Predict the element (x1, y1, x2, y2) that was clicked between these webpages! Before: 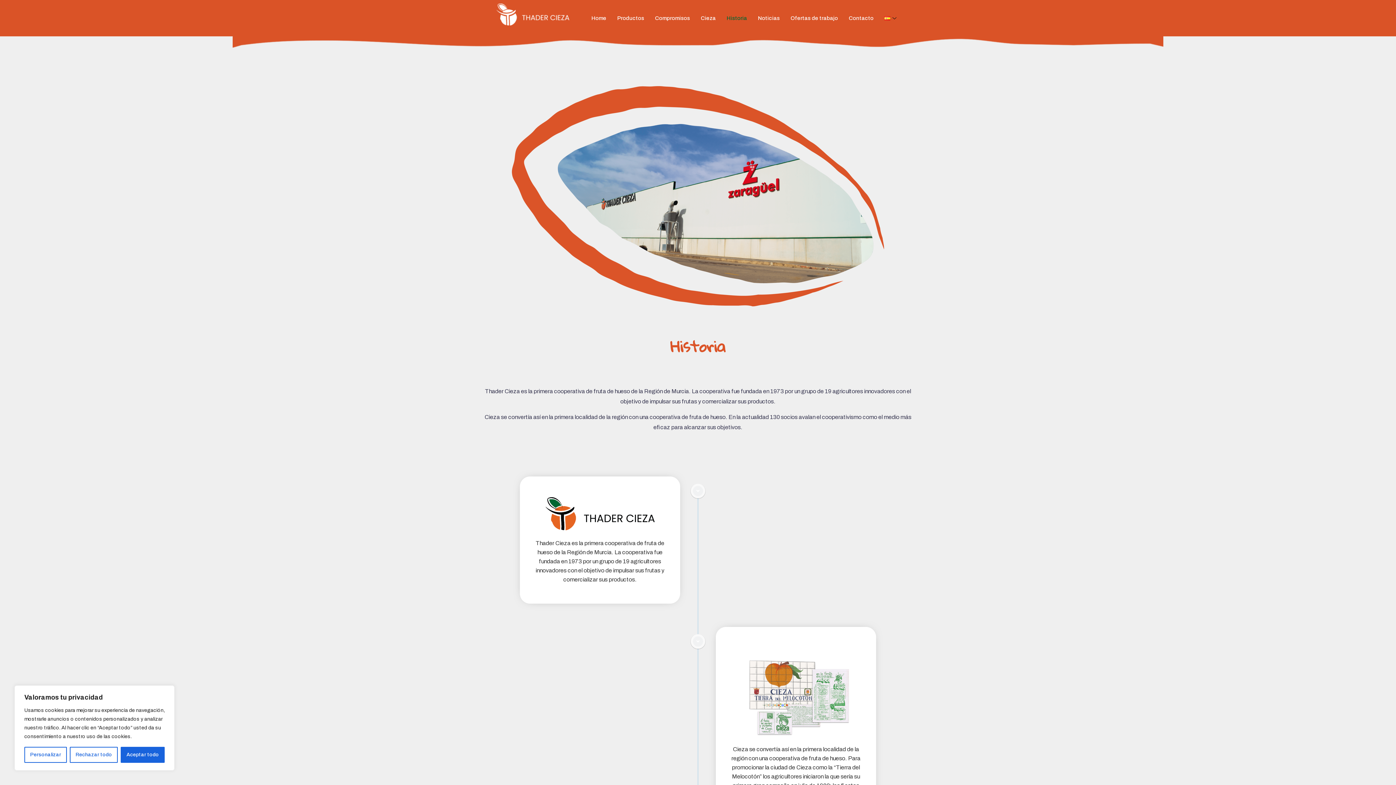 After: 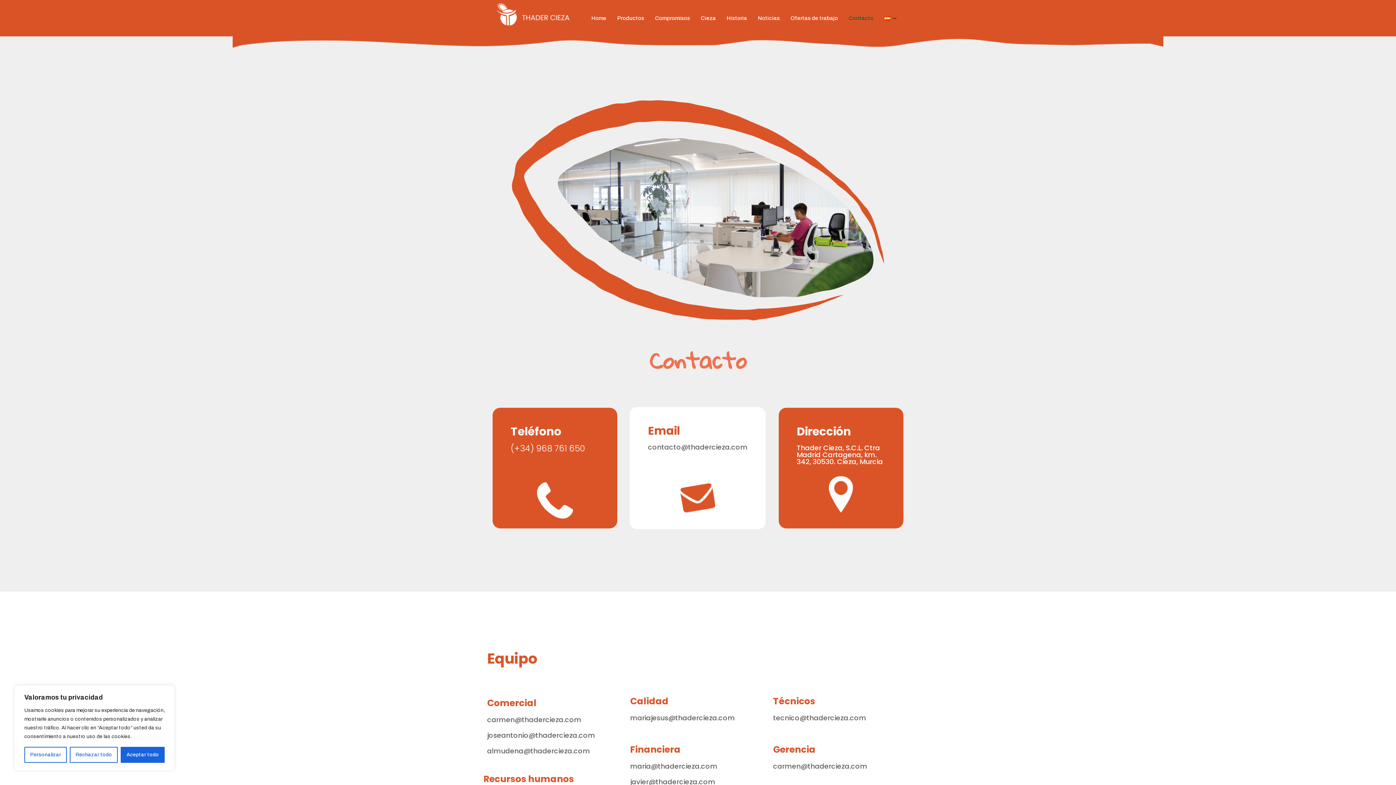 Action: bbox: (843, 3, 879, 32) label: Contacto